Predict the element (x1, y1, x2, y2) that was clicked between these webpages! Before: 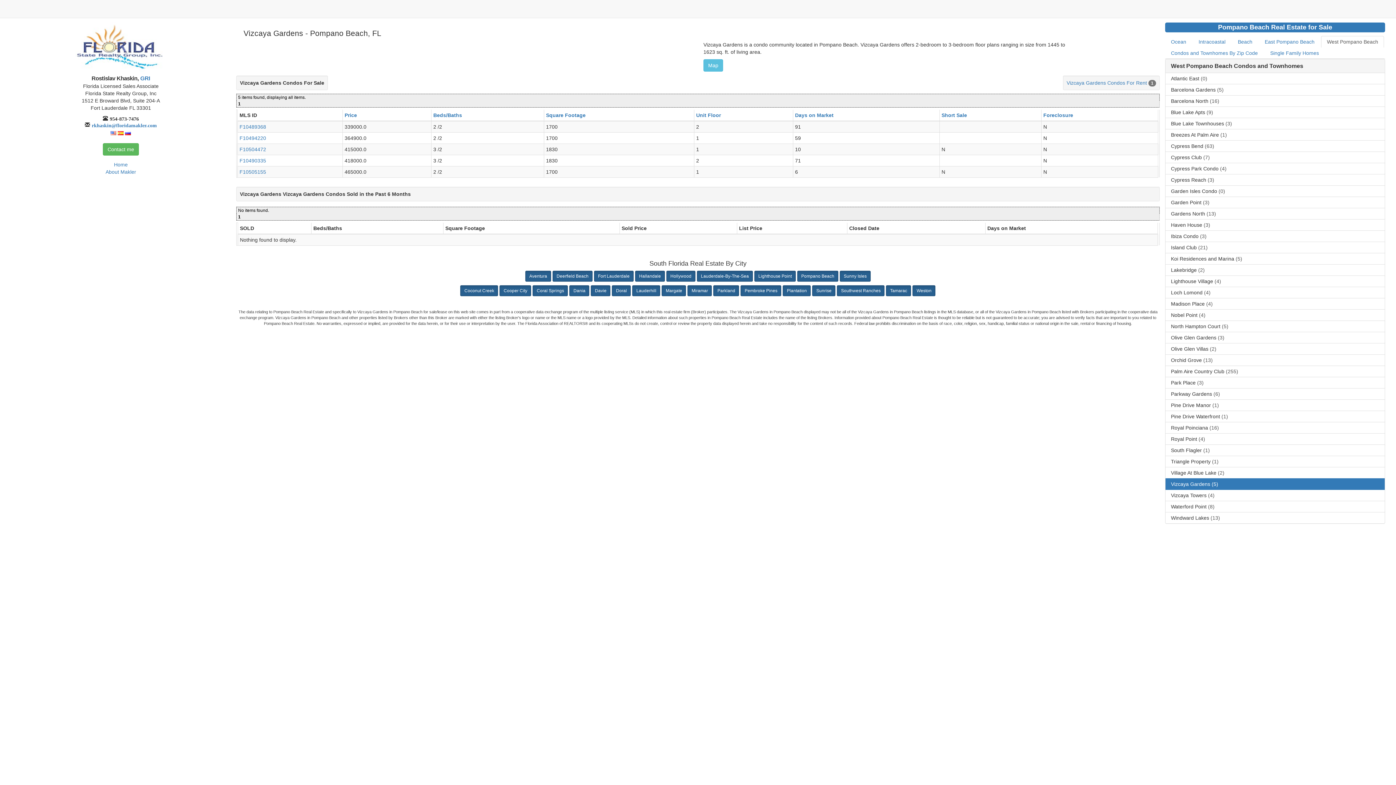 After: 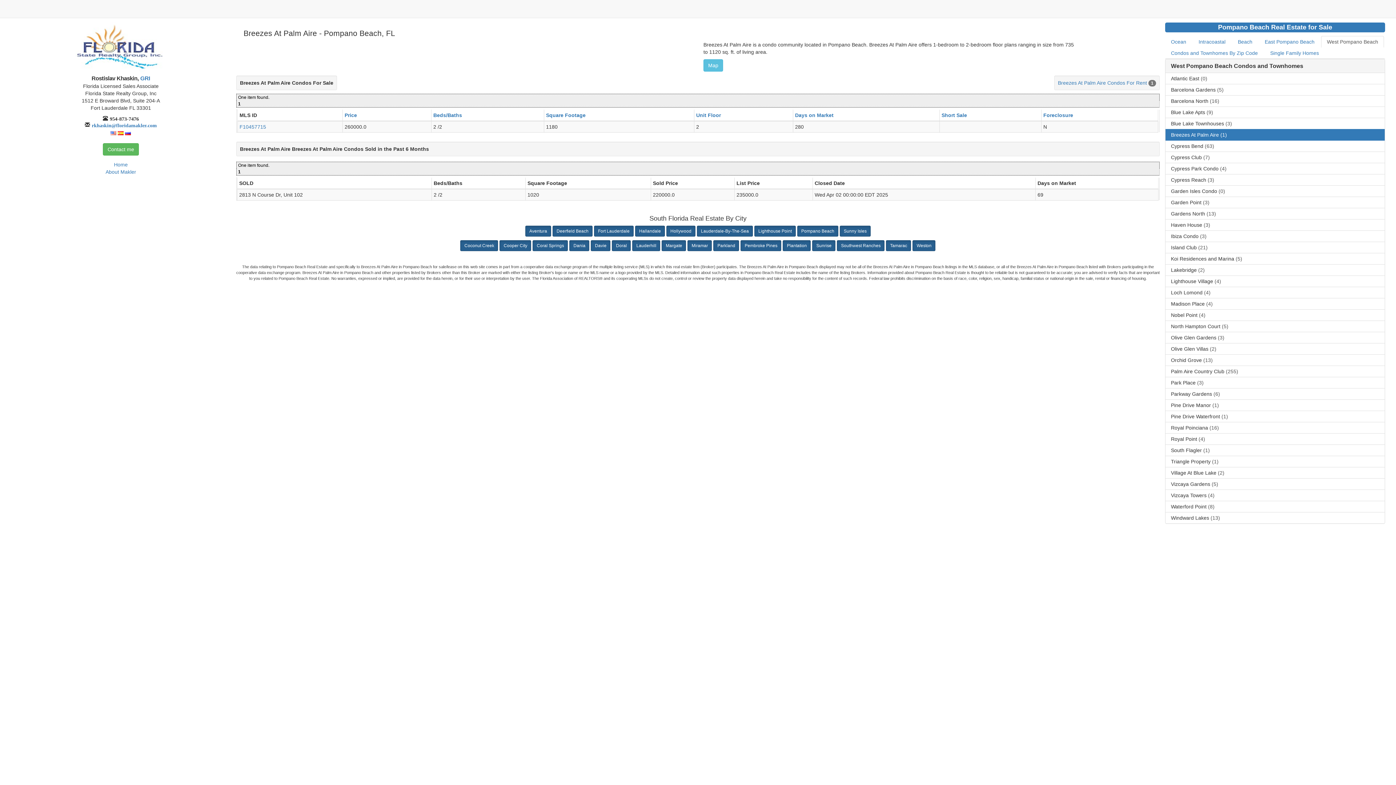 Action: label: Breezes At Palm Aire (1) bbox: (1165, 129, 1385, 140)